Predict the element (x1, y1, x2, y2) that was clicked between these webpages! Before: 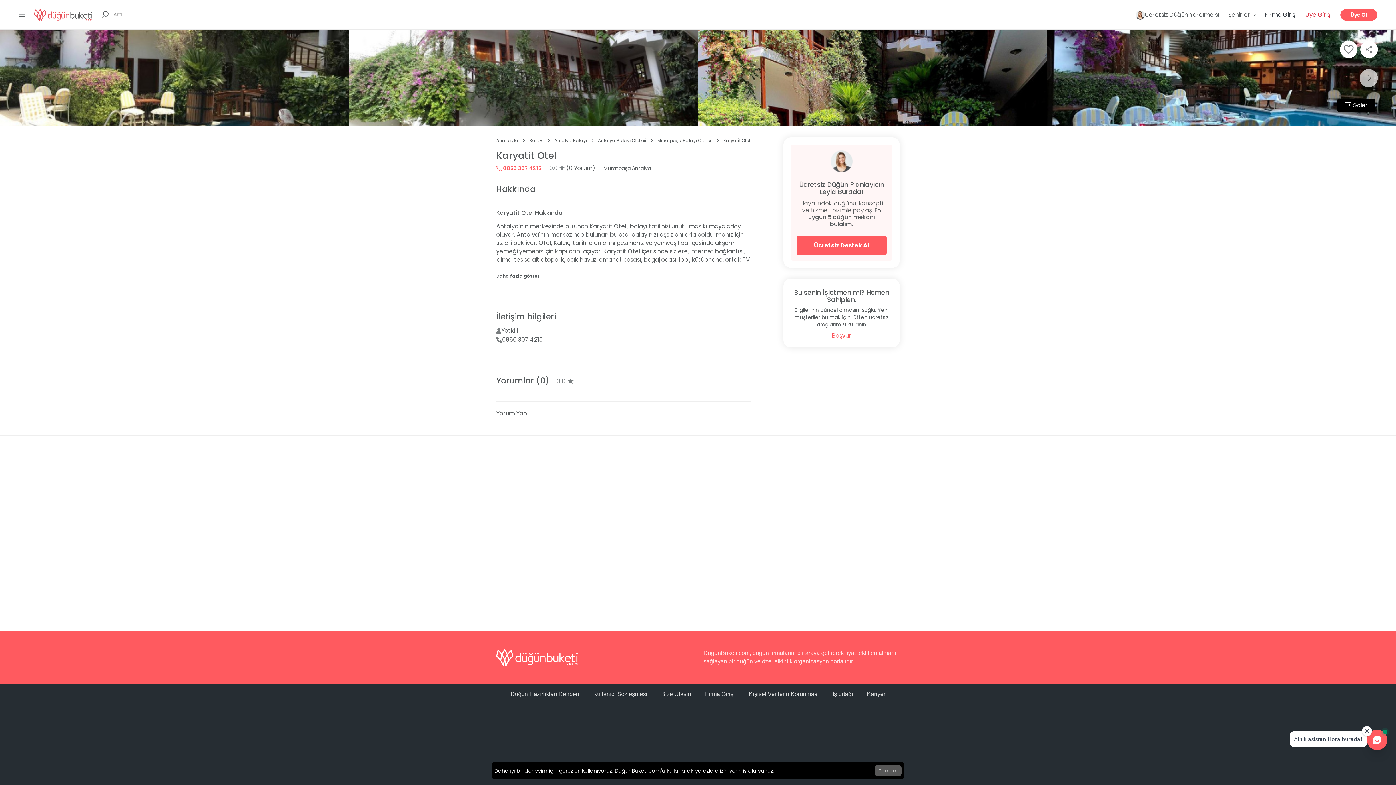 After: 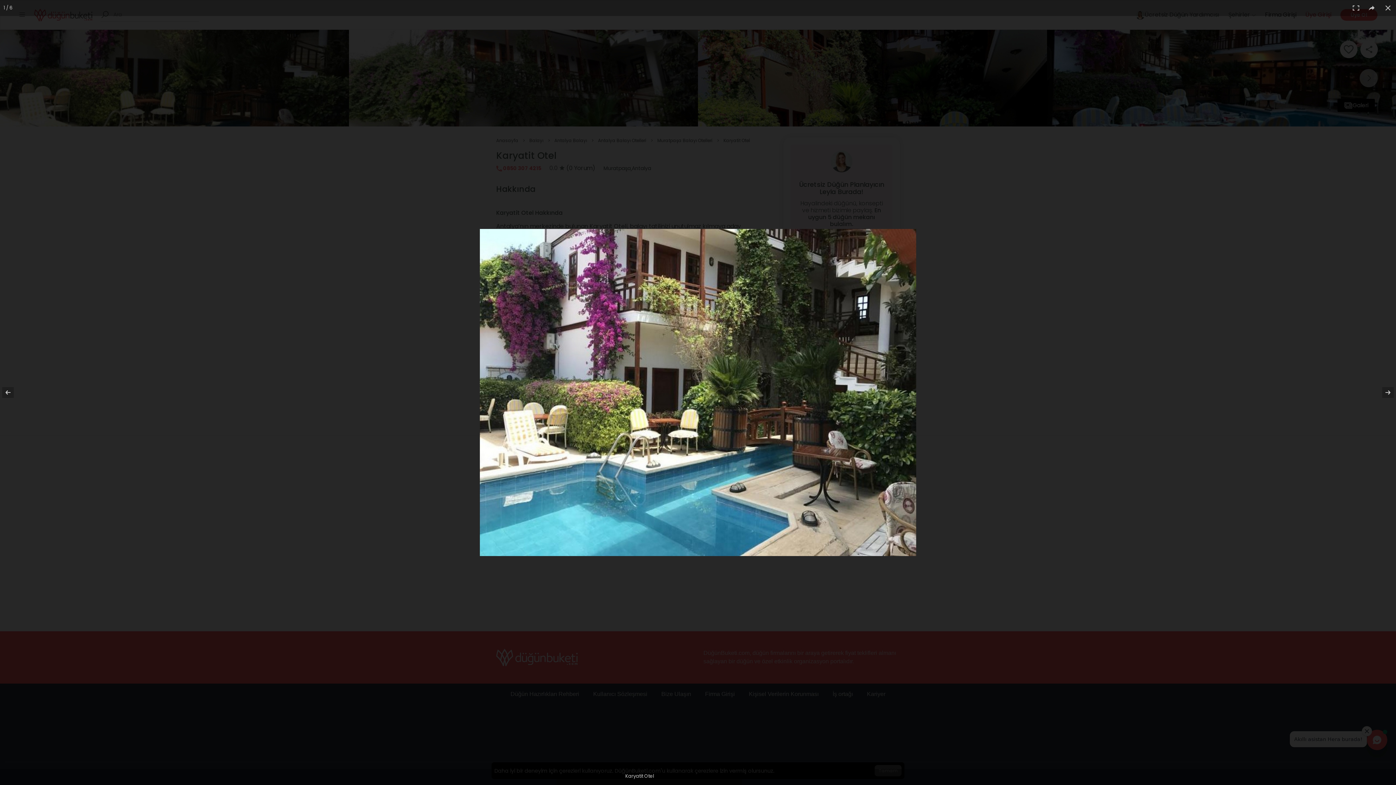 Action: bbox: (698, 29, 1047, 126)